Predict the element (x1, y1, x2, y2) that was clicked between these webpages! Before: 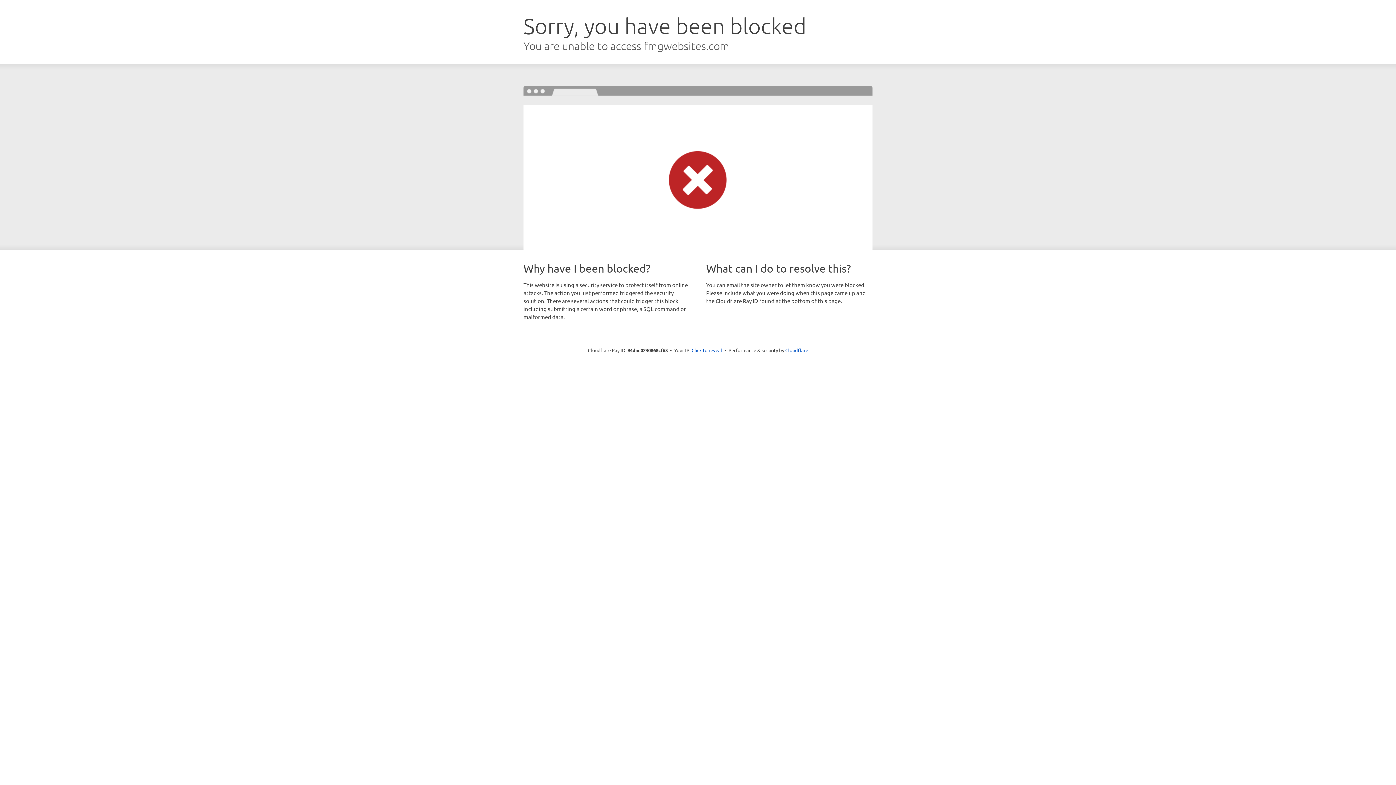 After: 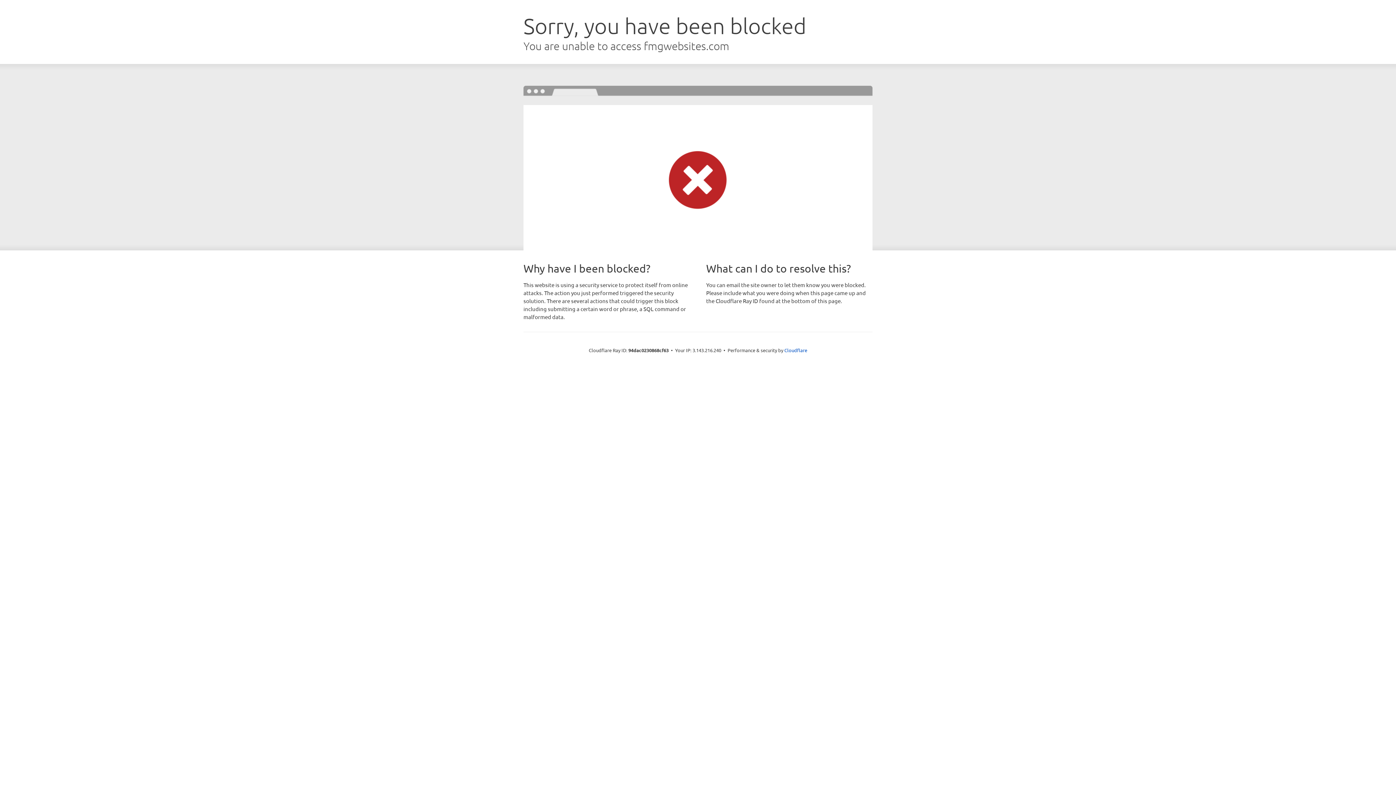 Action: label: Click to reveal bbox: (691, 346, 722, 353)